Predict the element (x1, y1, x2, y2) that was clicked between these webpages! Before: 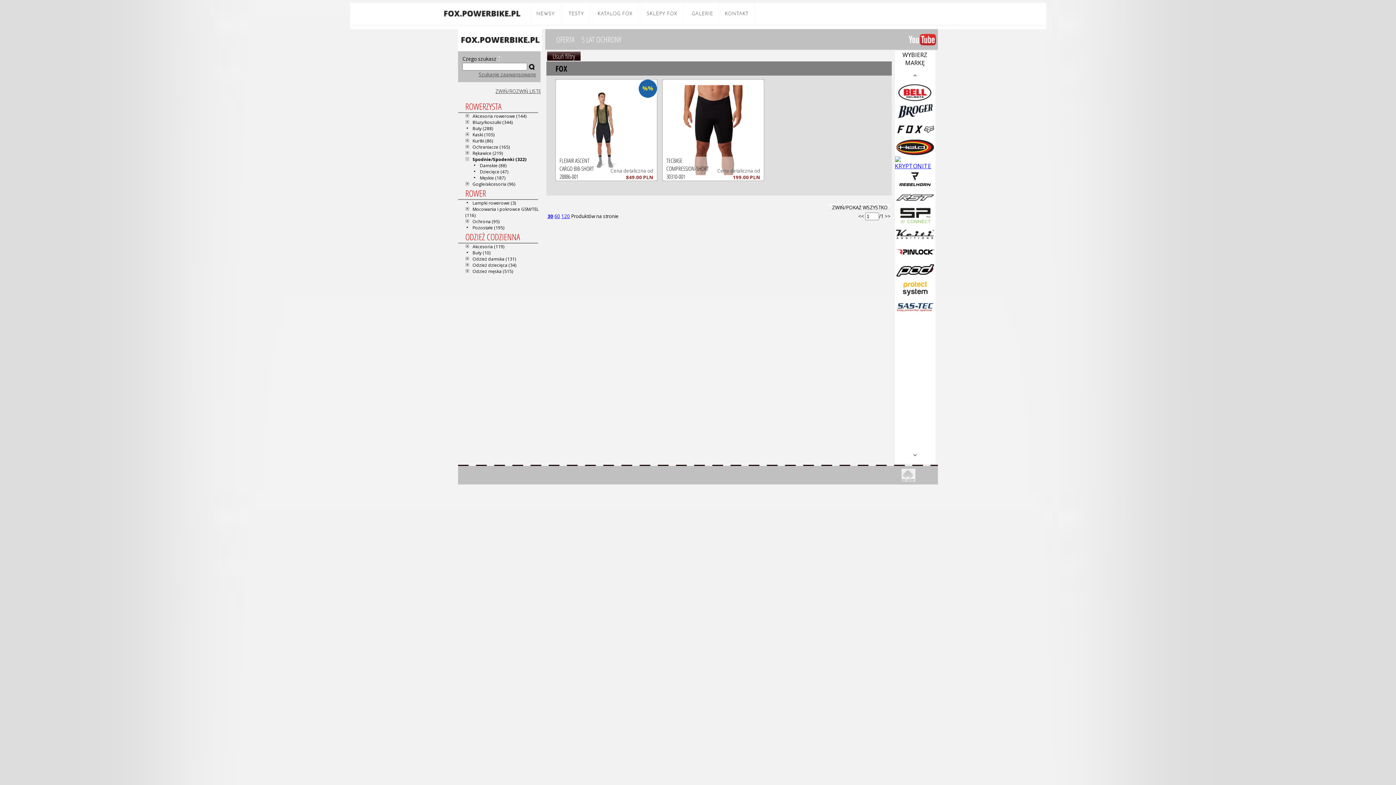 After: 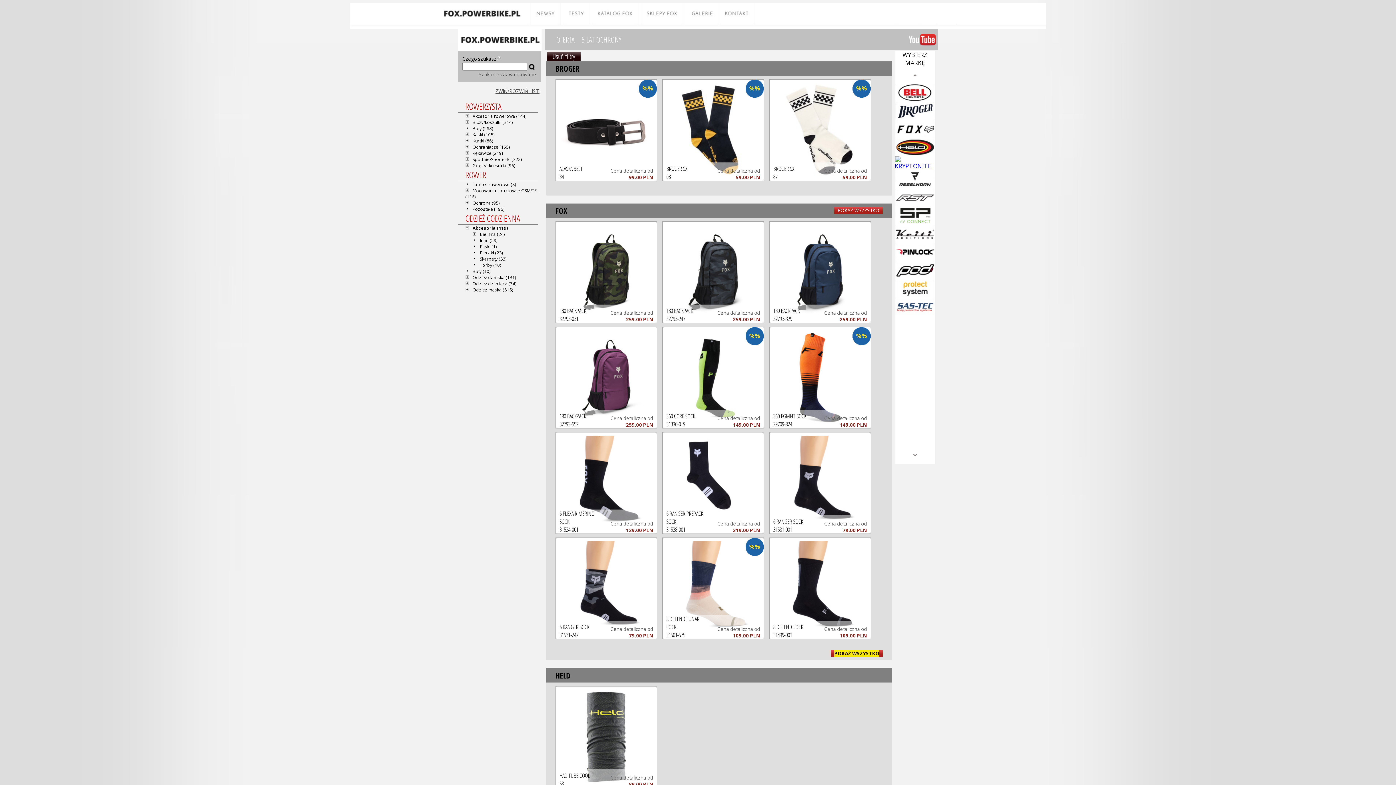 Action: bbox: (465, 243, 504, 249) label:    Akcesoria (119)